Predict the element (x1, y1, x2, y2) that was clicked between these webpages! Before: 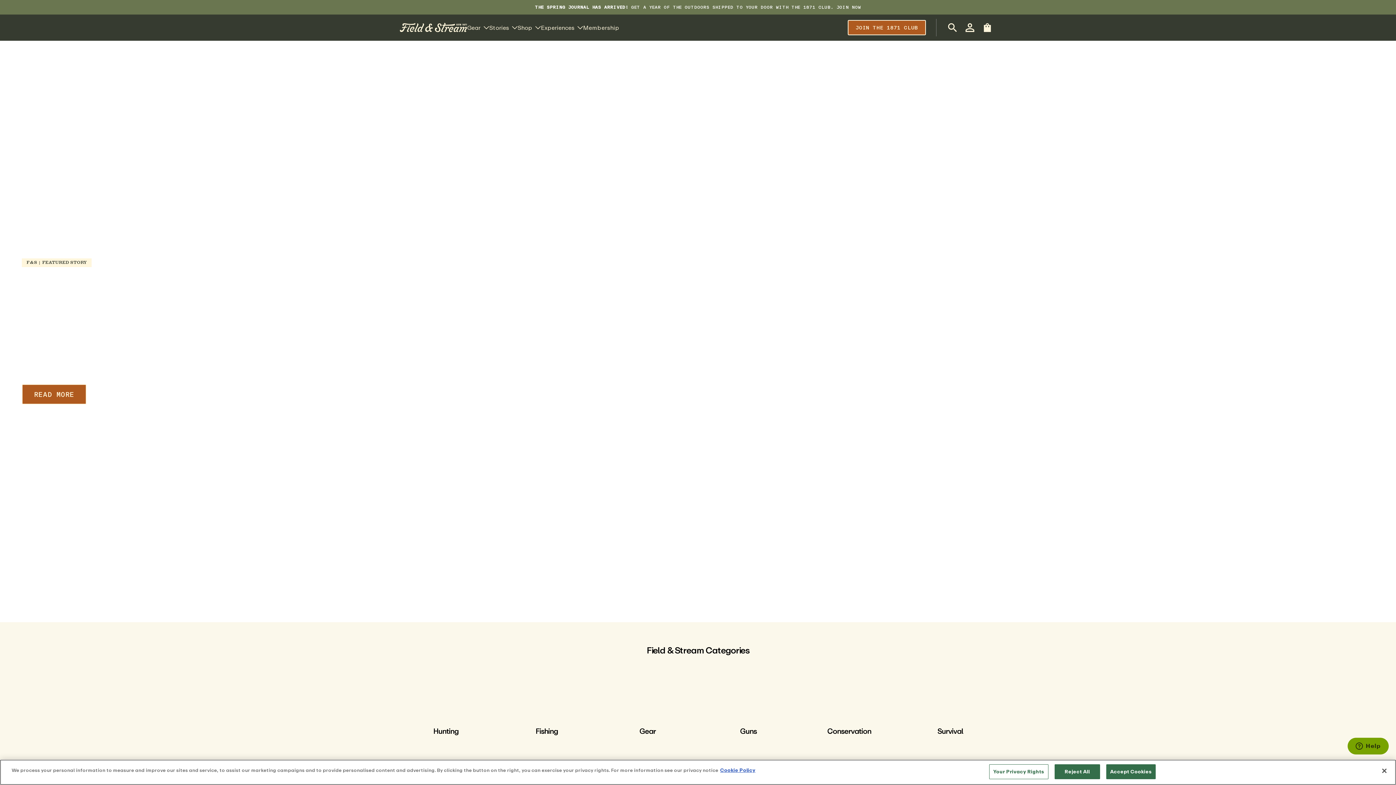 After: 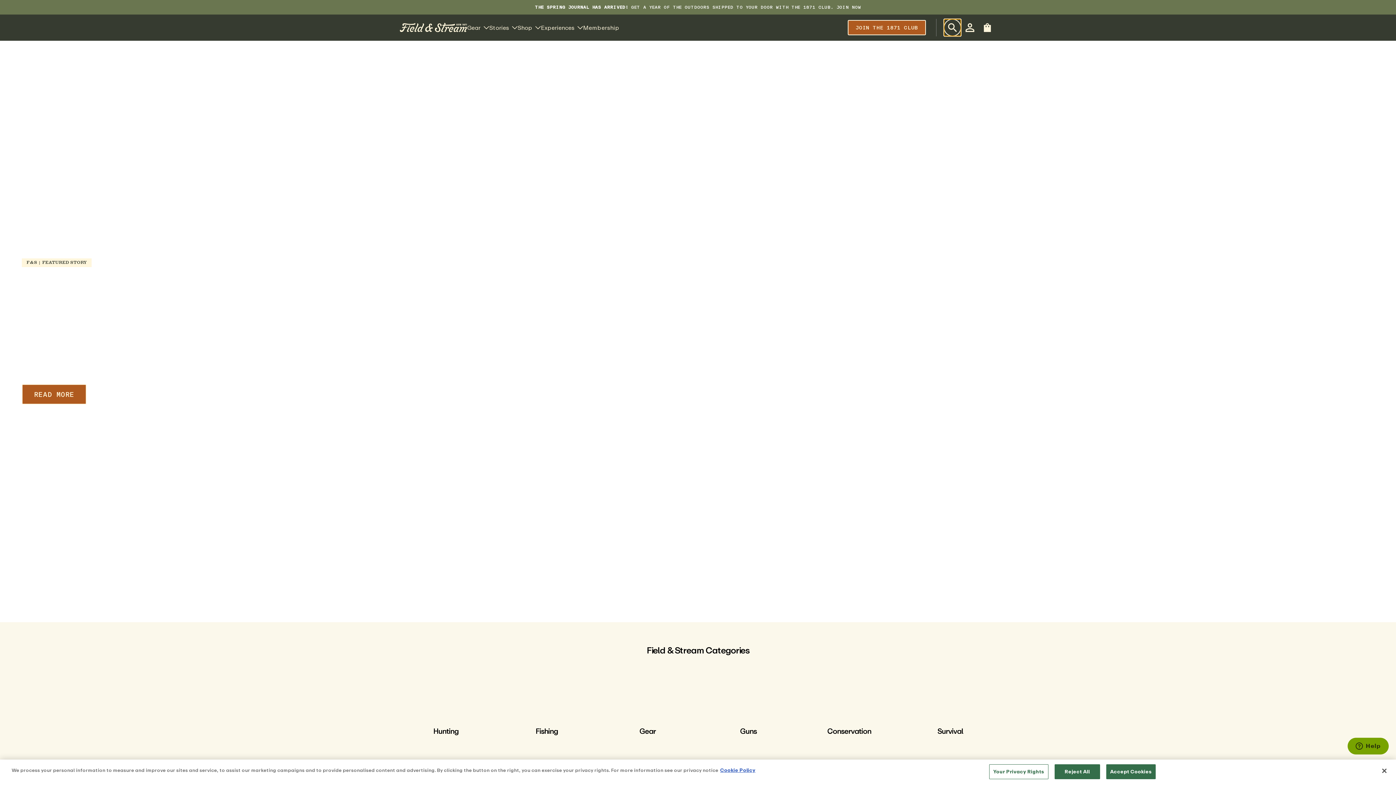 Action: bbox: (944, 18, 961, 36) label: Open Search Bar